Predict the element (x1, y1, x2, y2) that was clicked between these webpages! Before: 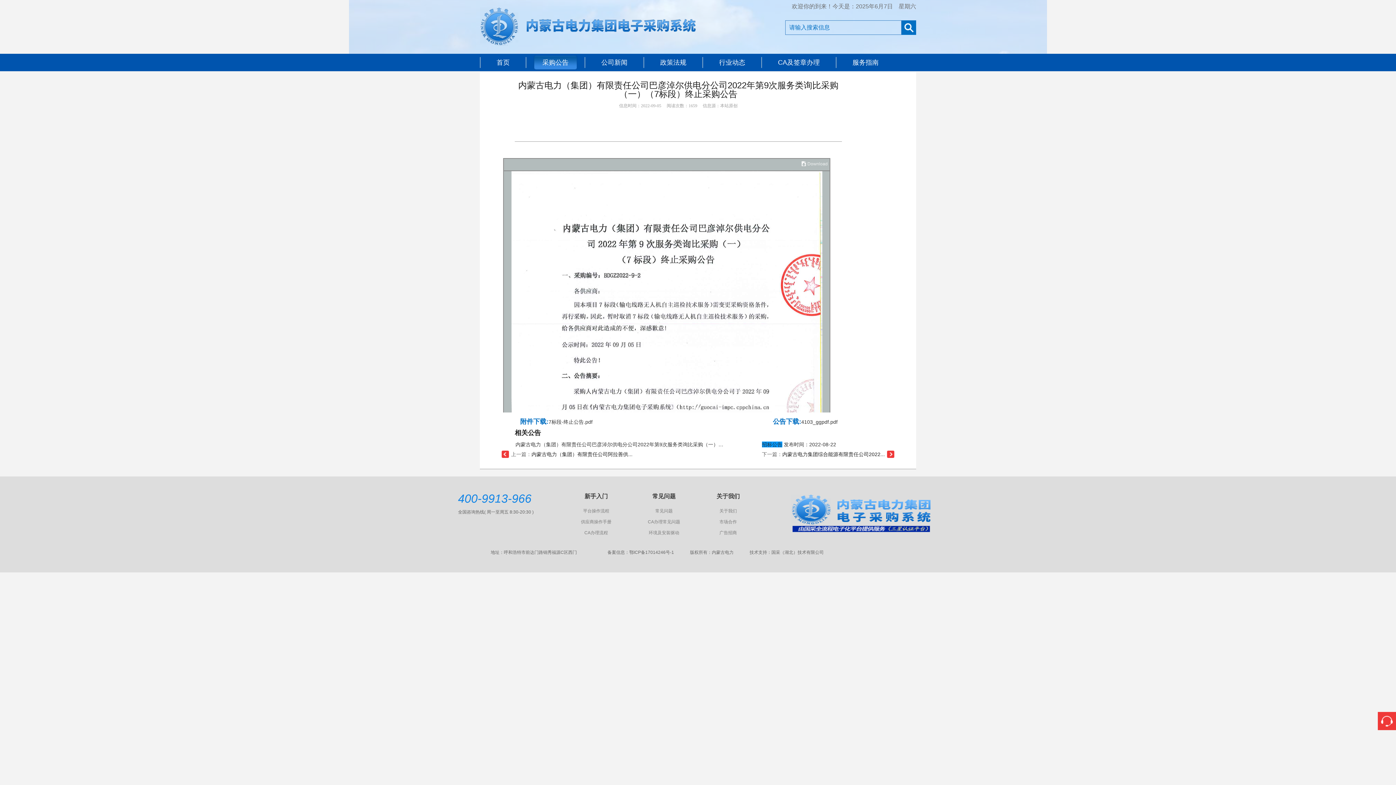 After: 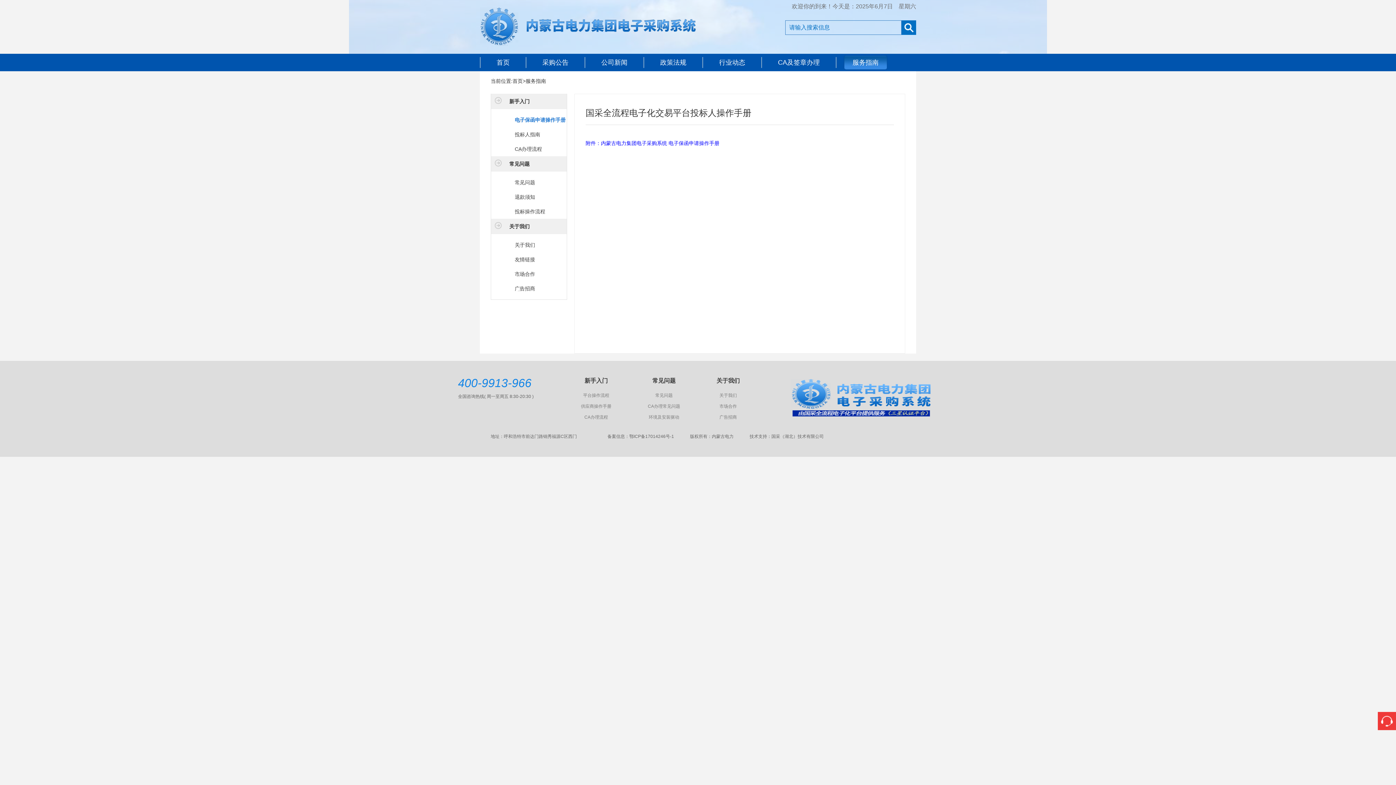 Action: bbox: (844, 55, 887, 69) label: 服务指南